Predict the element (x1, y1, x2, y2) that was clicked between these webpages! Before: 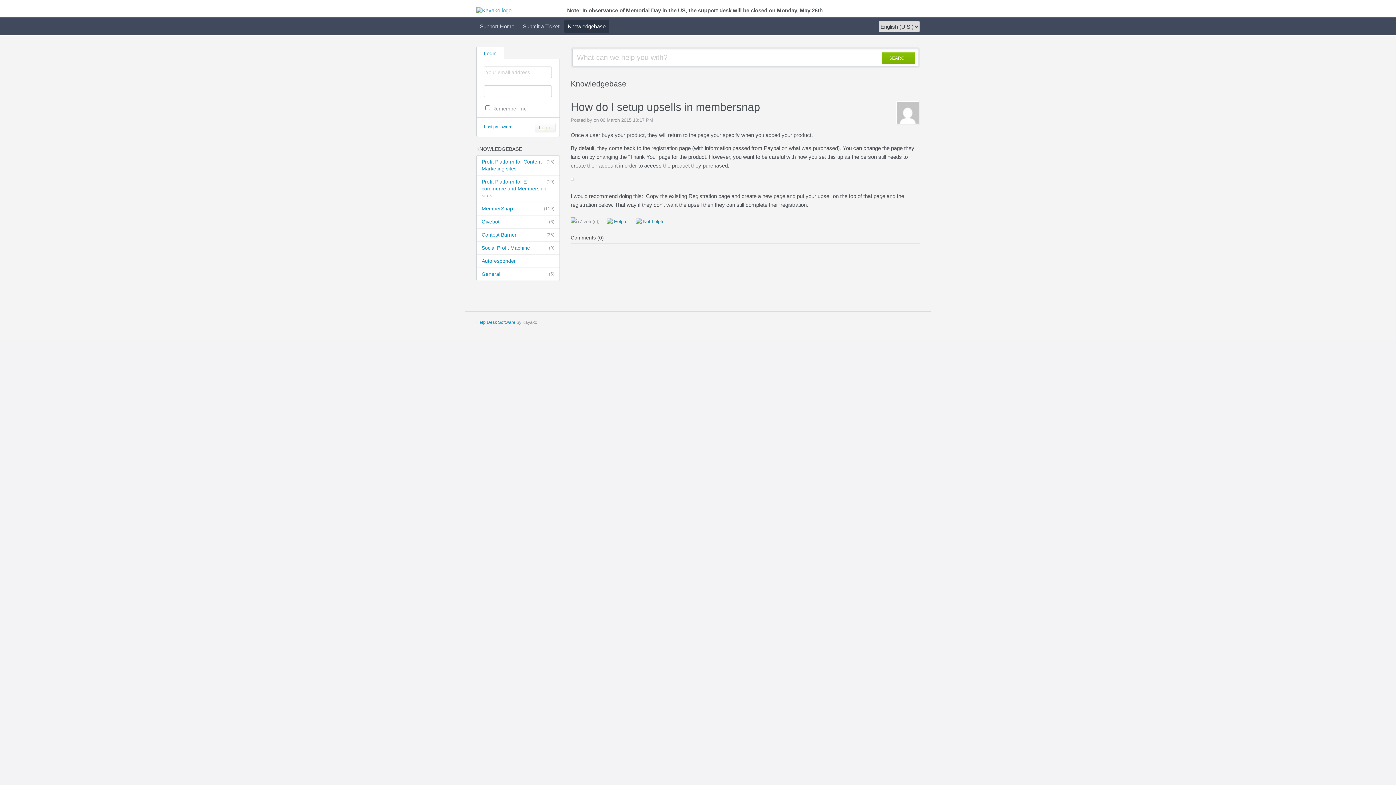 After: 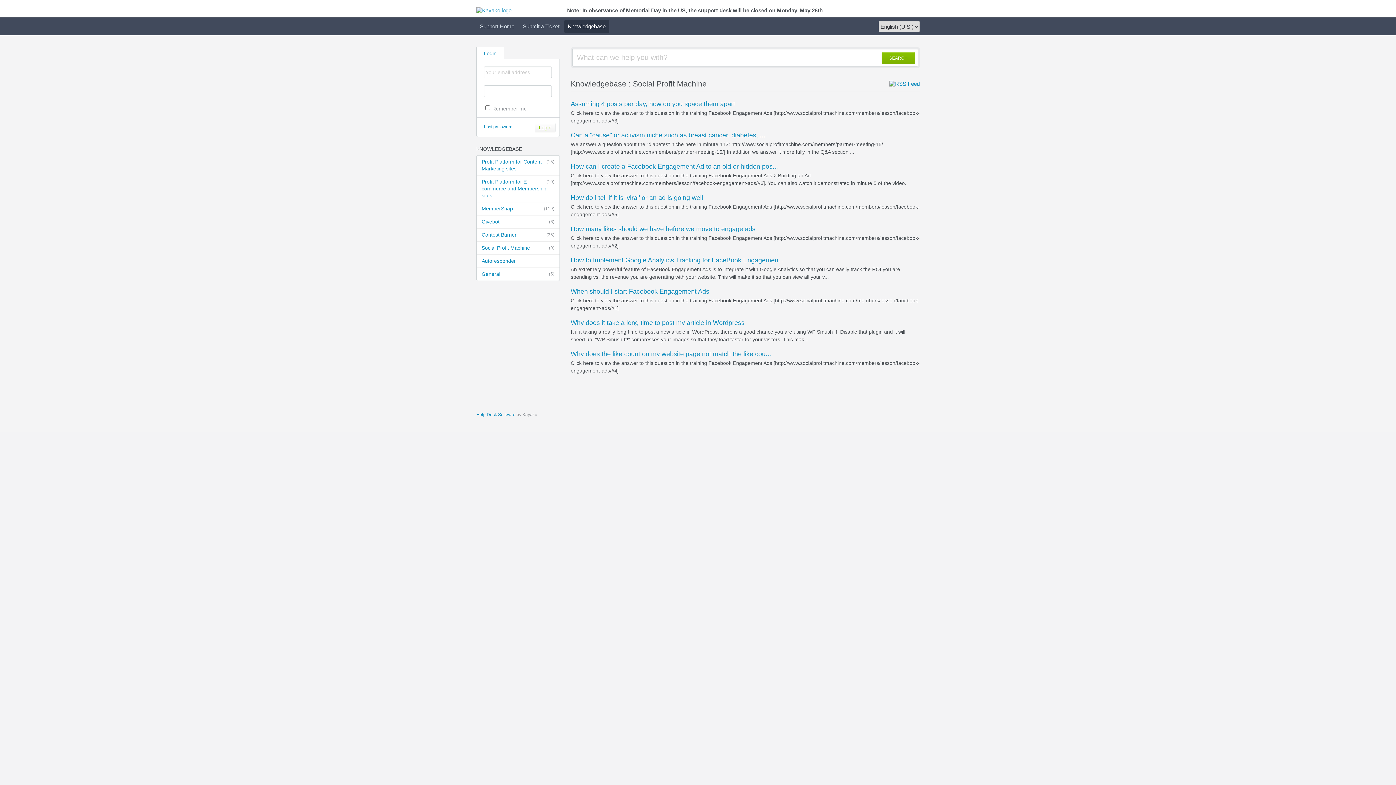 Action: bbox: (476, 241, 559, 254) label: (9)
Social Profit Machine